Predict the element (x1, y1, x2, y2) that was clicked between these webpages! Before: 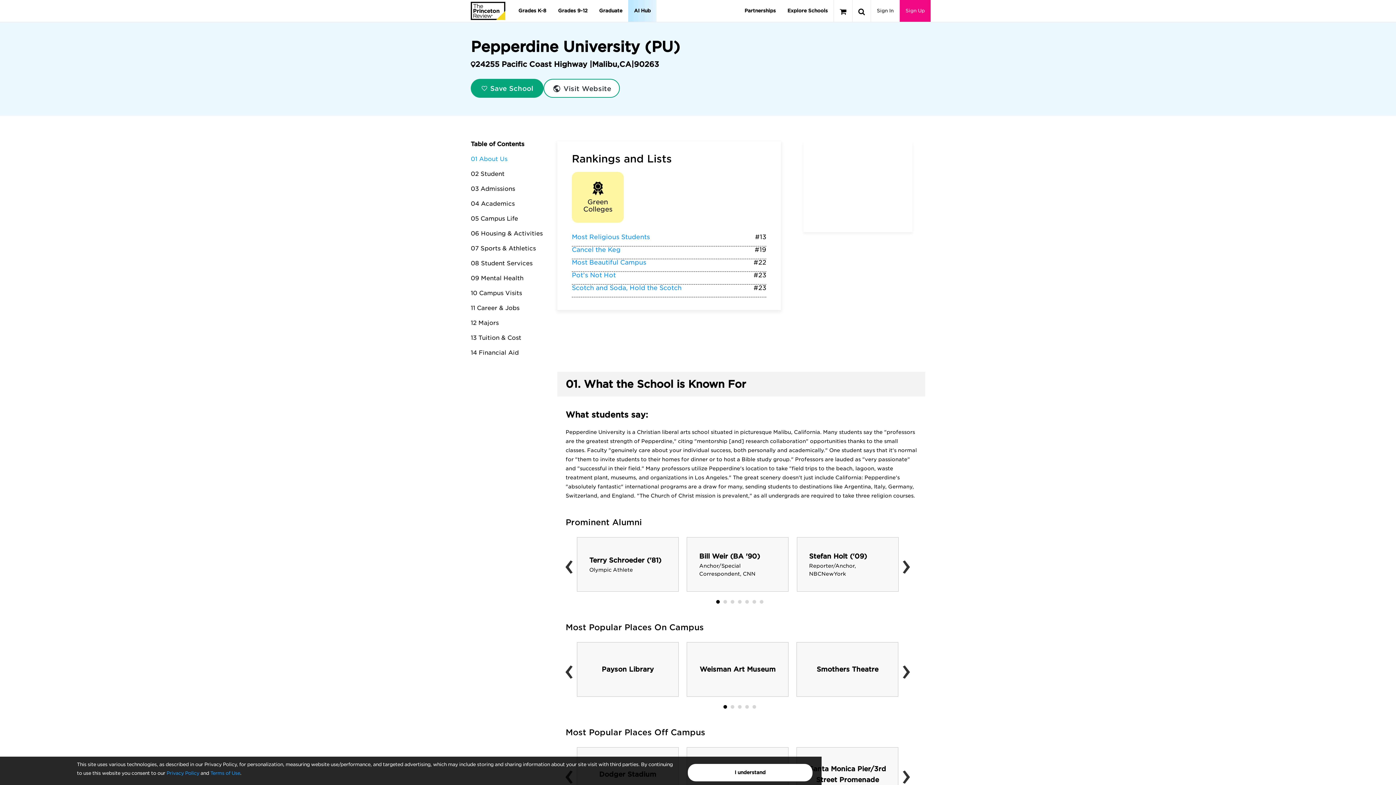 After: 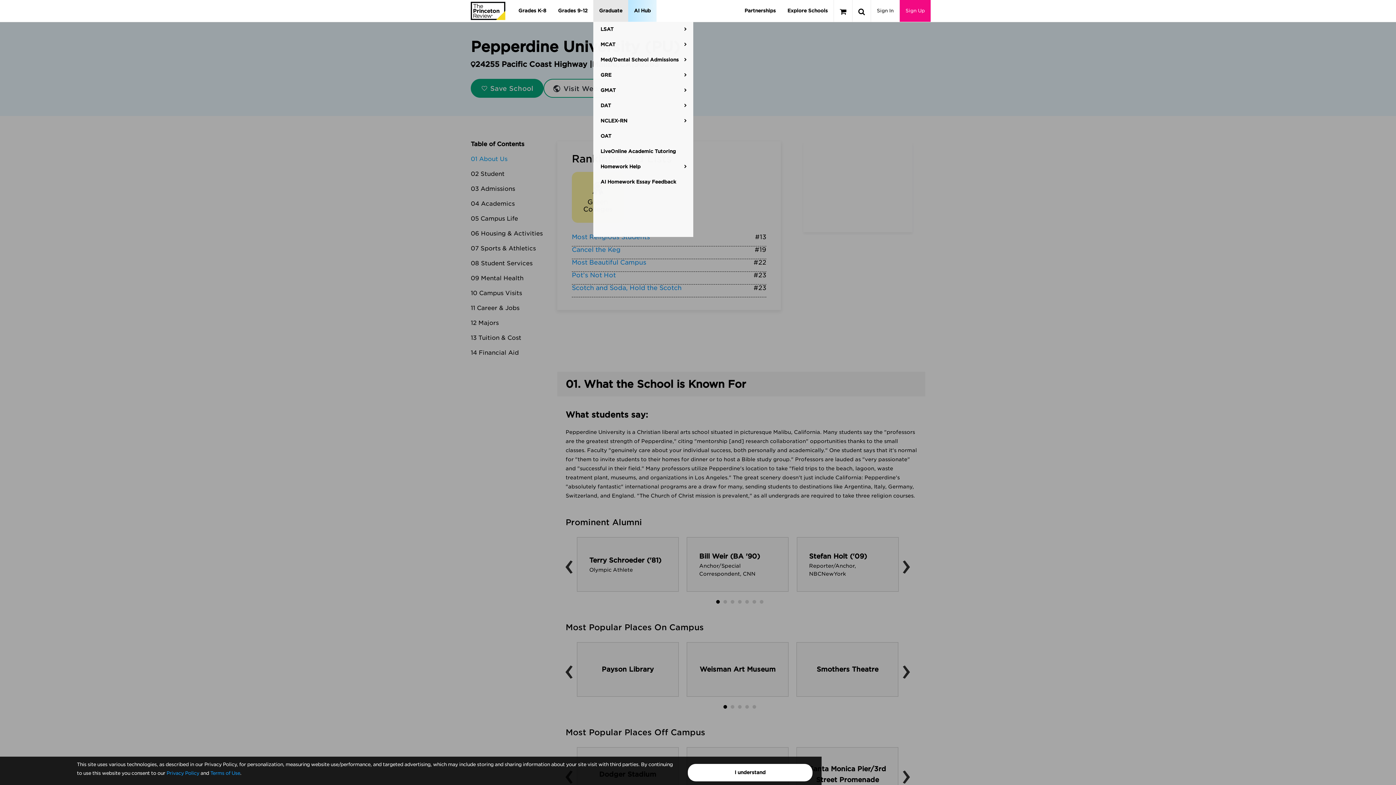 Action: bbox: (593, 0, 628, 21) label: Graduate